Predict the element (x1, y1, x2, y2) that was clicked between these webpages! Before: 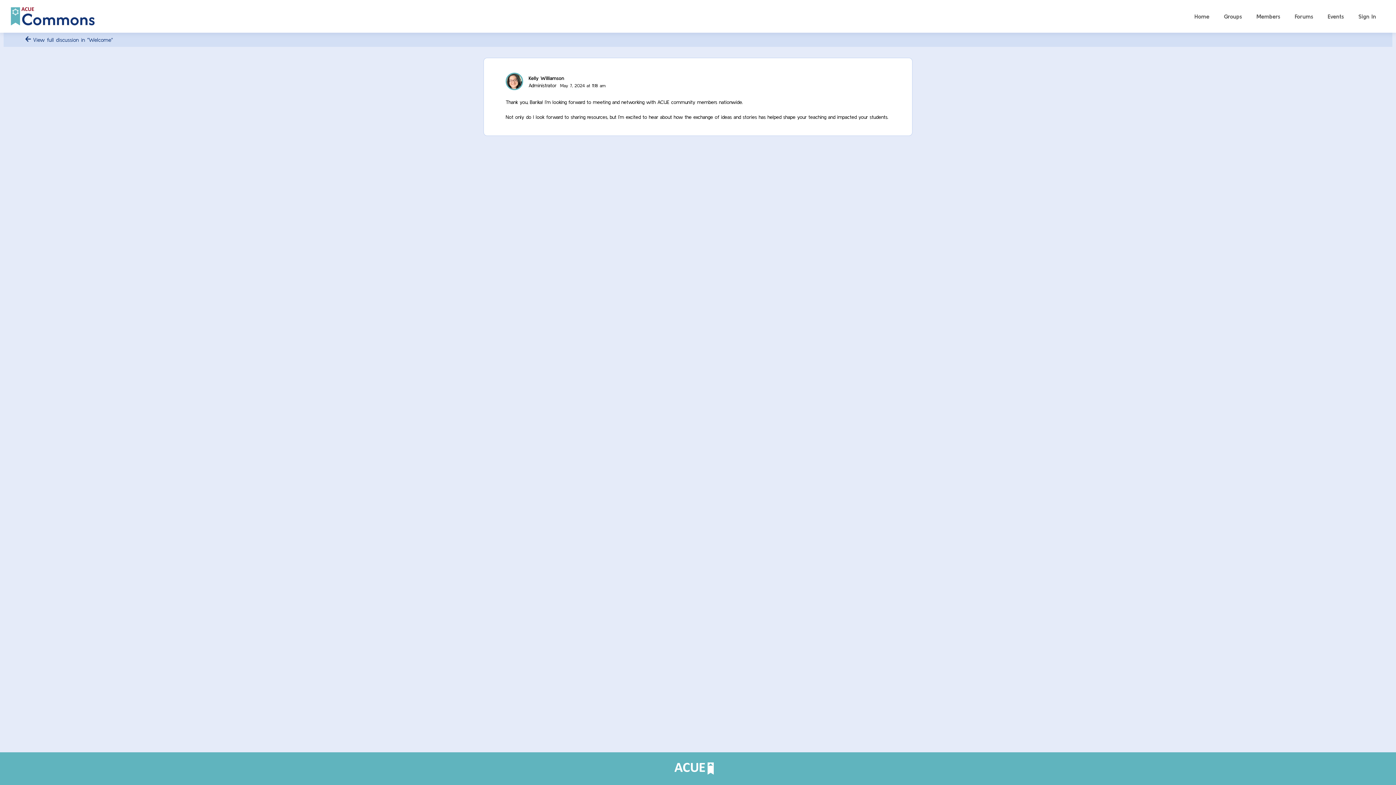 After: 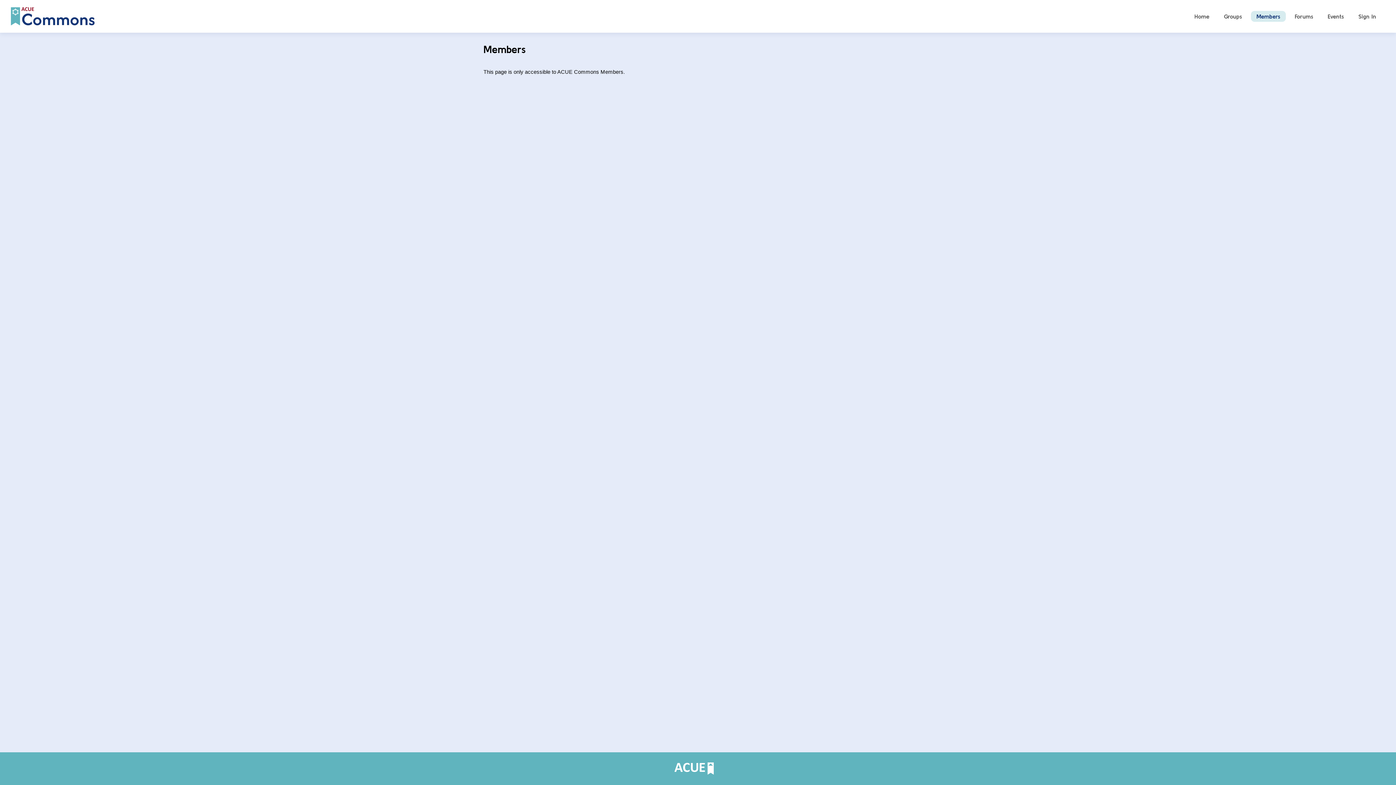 Action: label: Members bbox: (1251, 10, 1286, 21)